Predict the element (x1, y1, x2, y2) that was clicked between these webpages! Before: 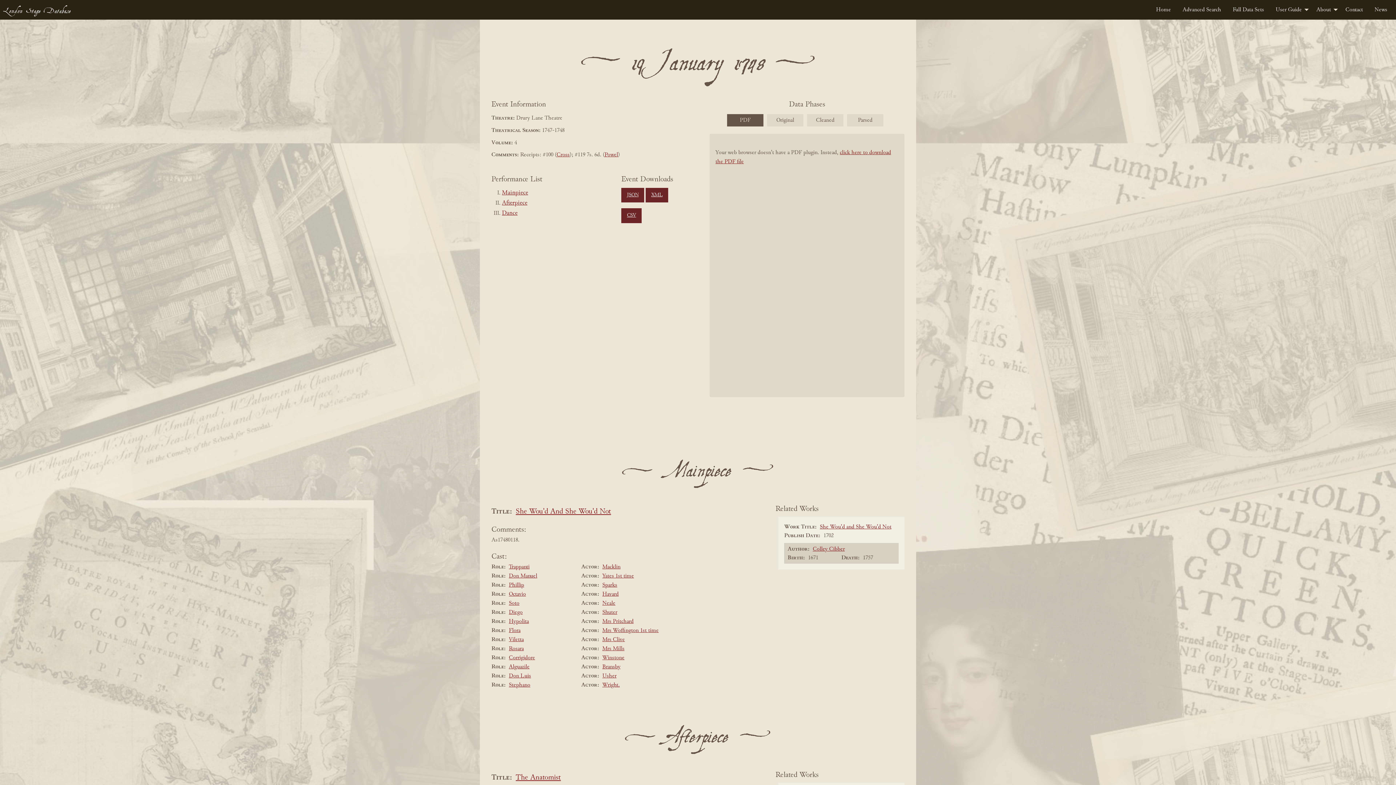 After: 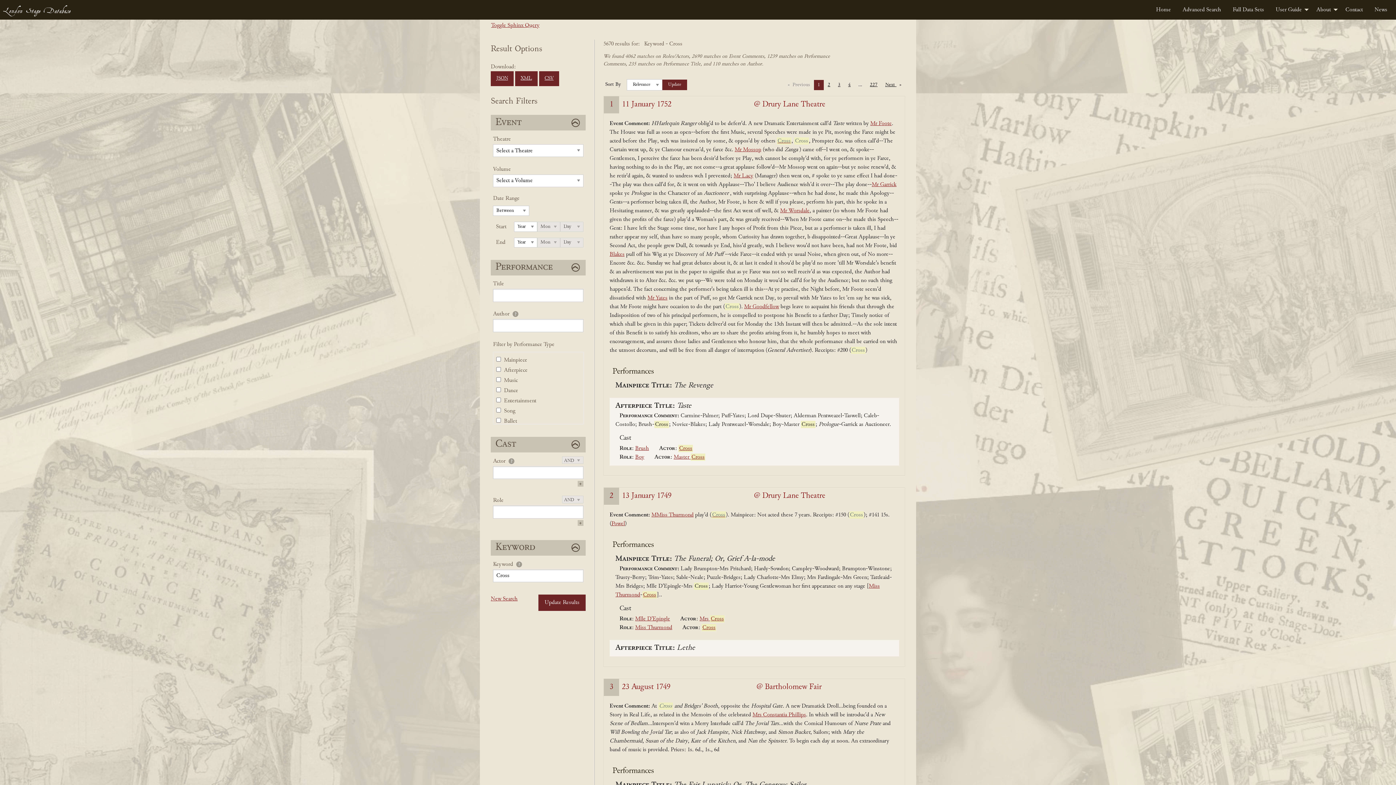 Action: bbox: (556, 152, 569, 157) label: Cross